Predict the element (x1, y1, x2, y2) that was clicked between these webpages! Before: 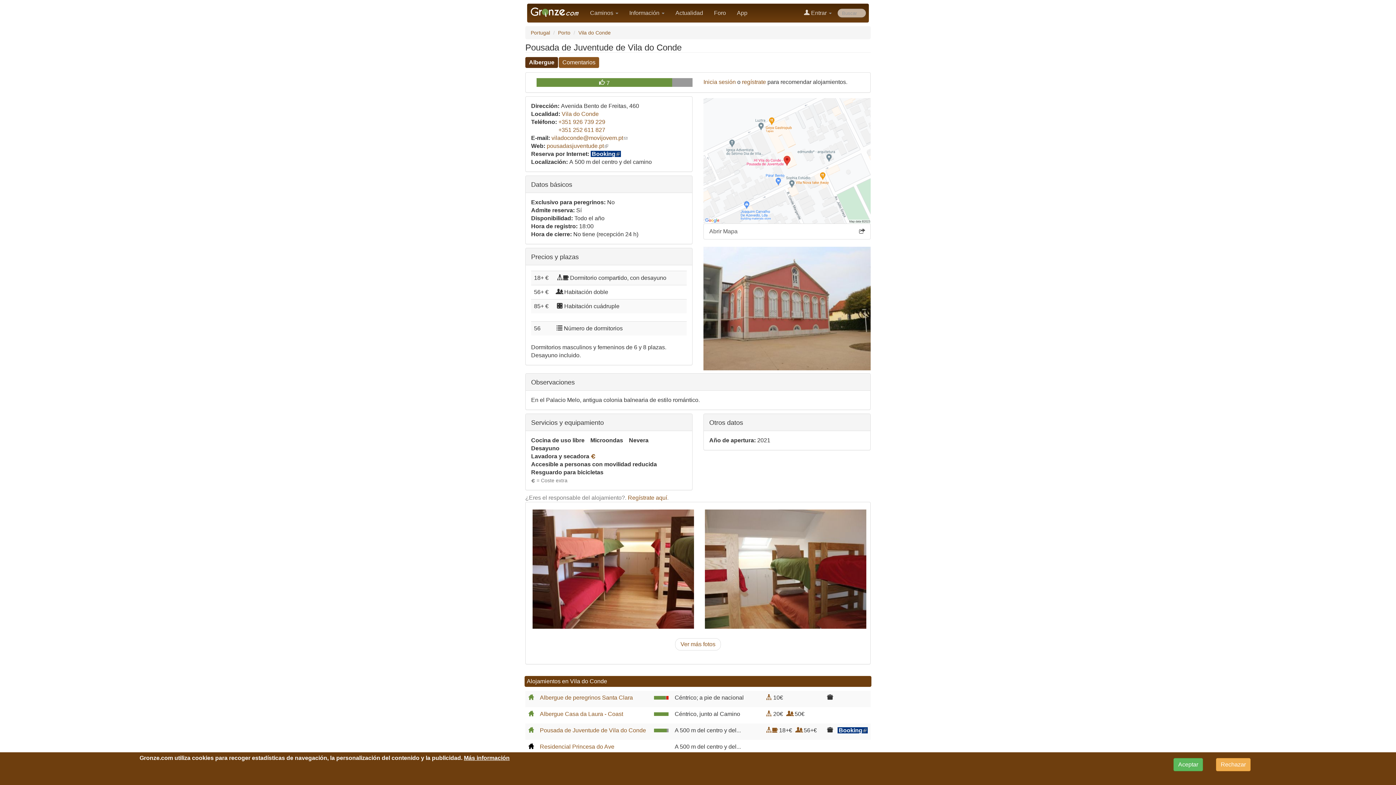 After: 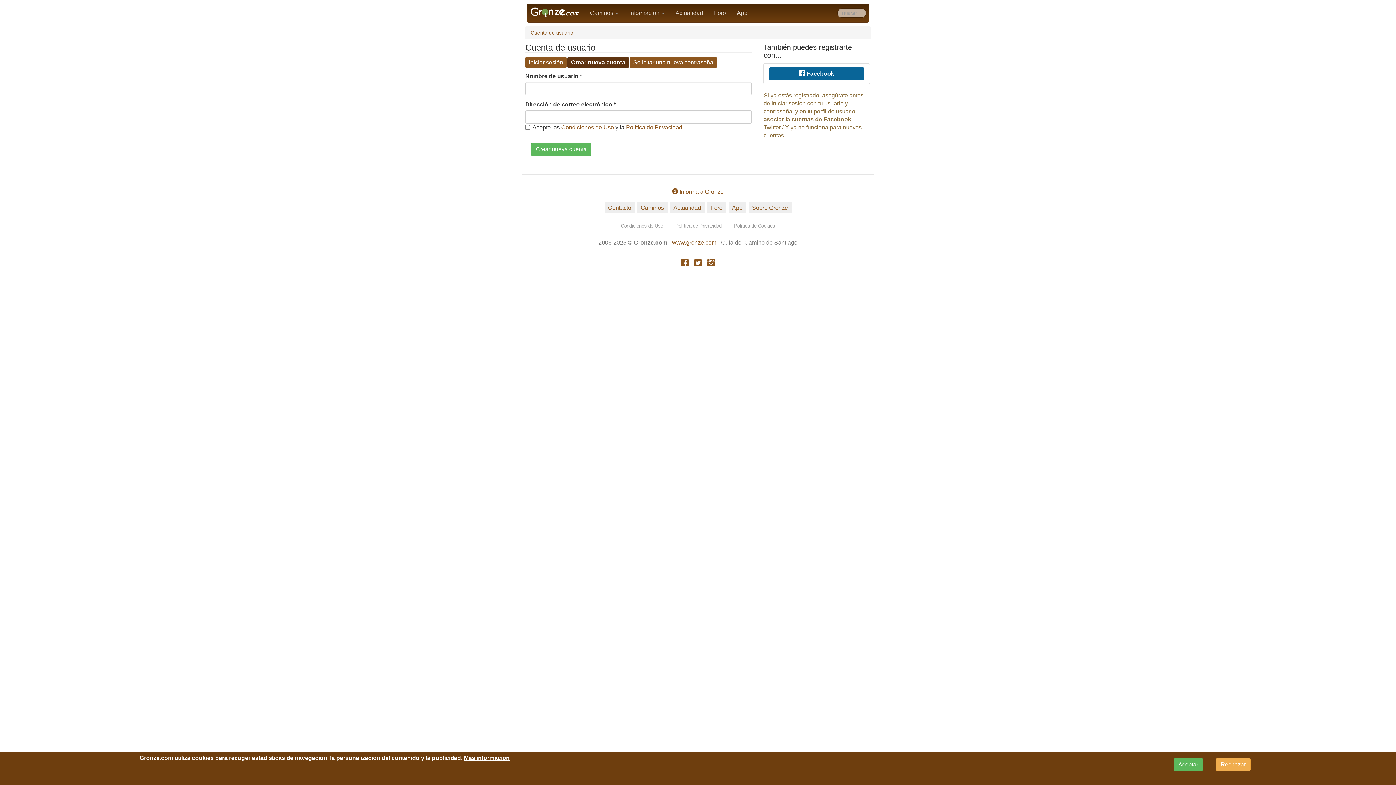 Action: bbox: (742, 78, 766, 85) label: regístrate